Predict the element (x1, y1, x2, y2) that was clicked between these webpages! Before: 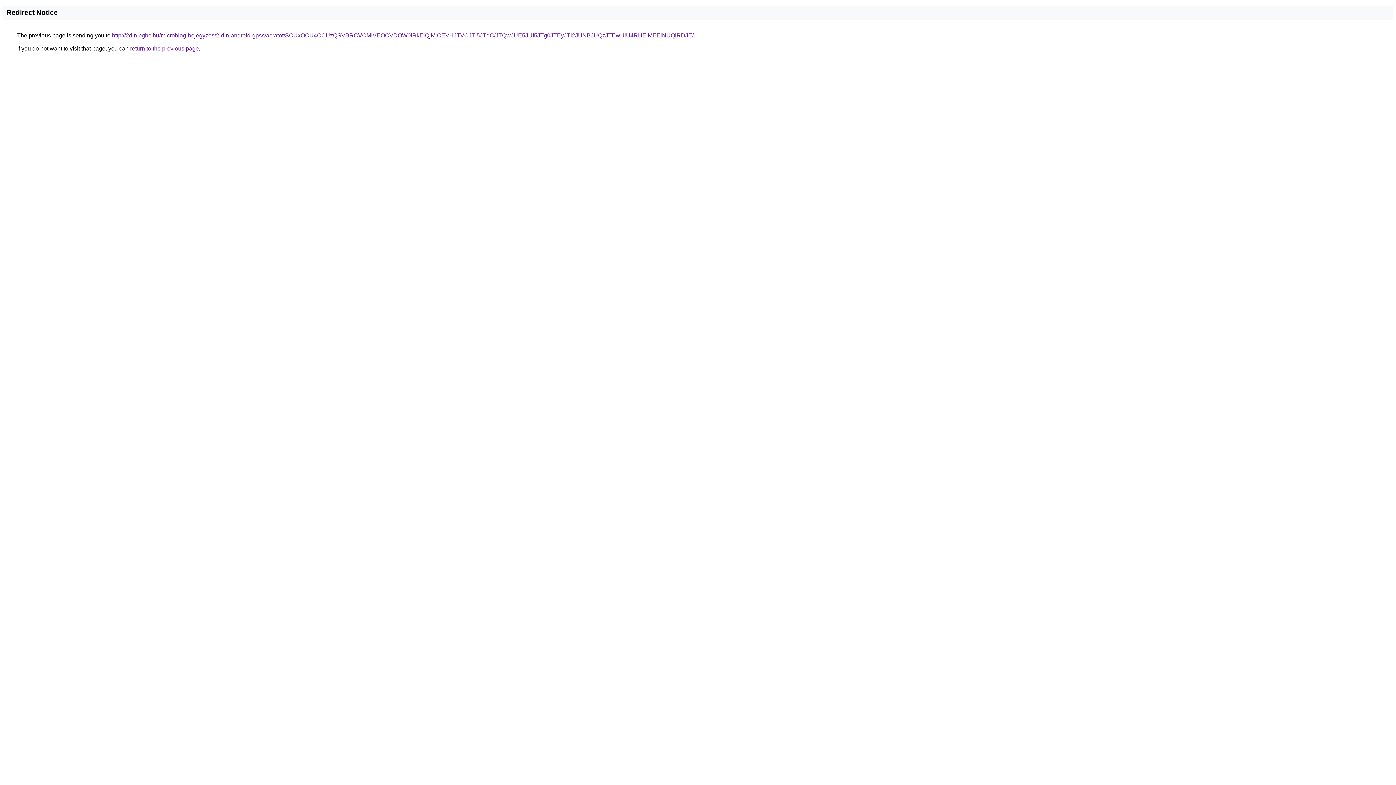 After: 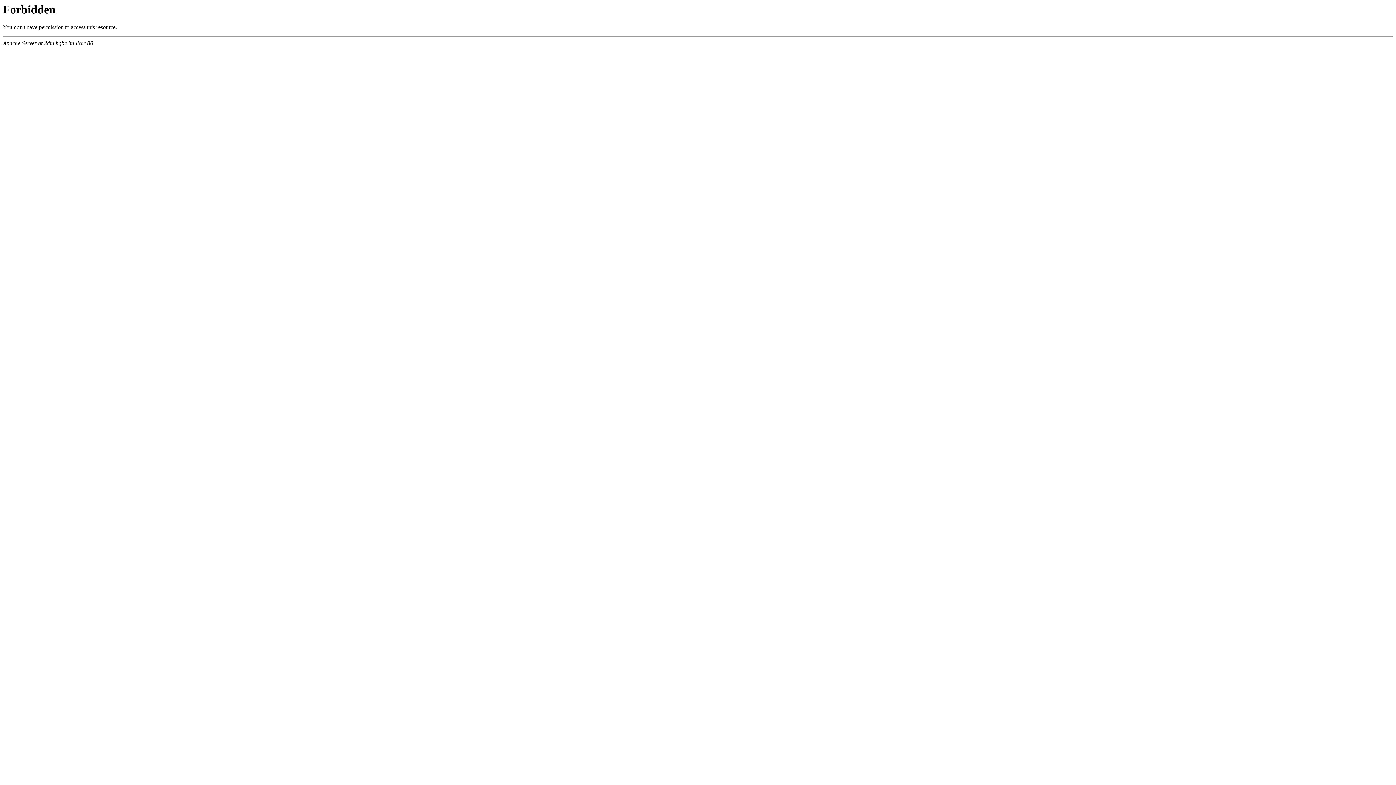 Action: bbox: (112, 32, 693, 38) label: http://2din.bgbc.hu/microblog-bejegyzes/2-din-android-gps/vacratot/SCUxOCU4OCUzQSVBRCVCMiVEOCVDOW0lRkElQjMlOEVHJTVCJTI5JTdC/JTQwJUE5JUI5JTg0JTEyJTI2JUNBJUQzJTEwUiU4RHElMEElNUQlRDJE/